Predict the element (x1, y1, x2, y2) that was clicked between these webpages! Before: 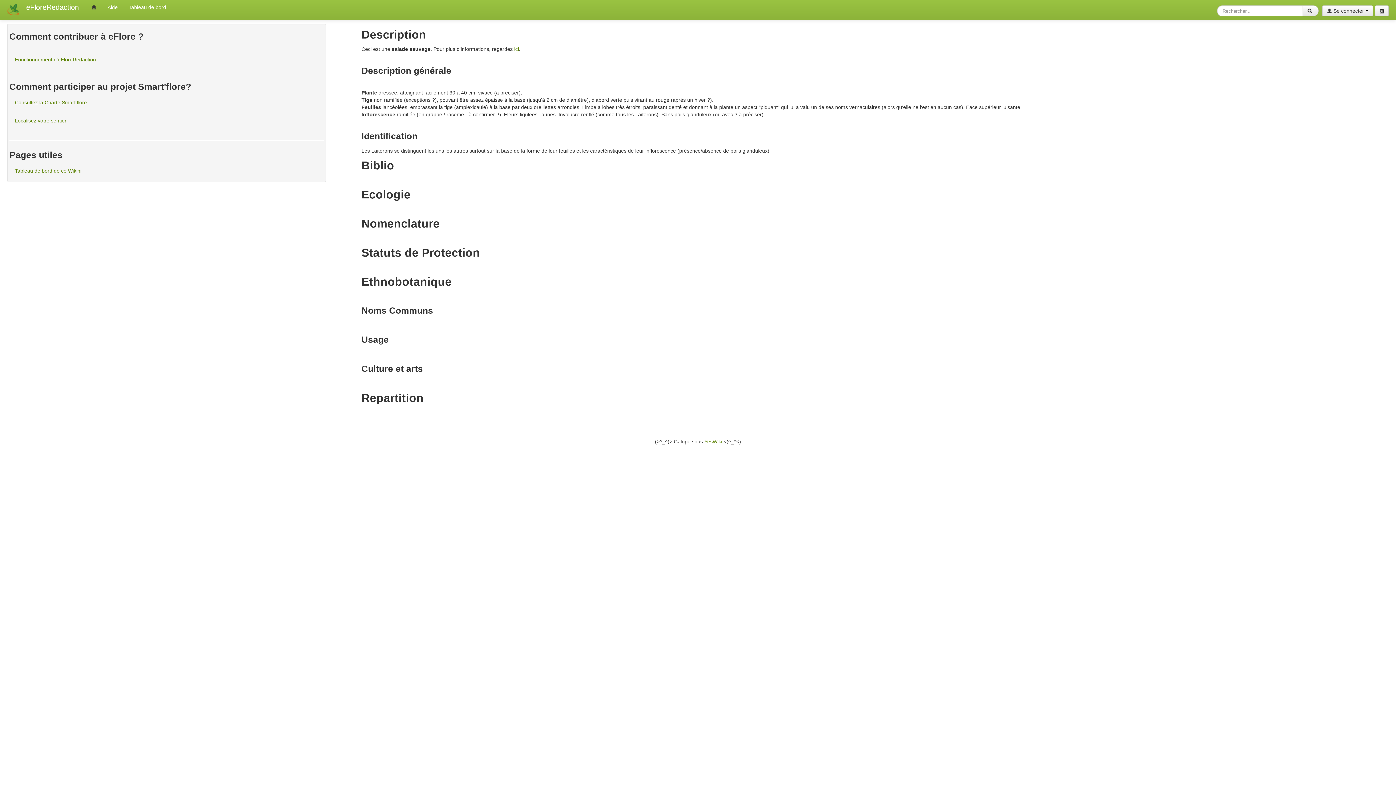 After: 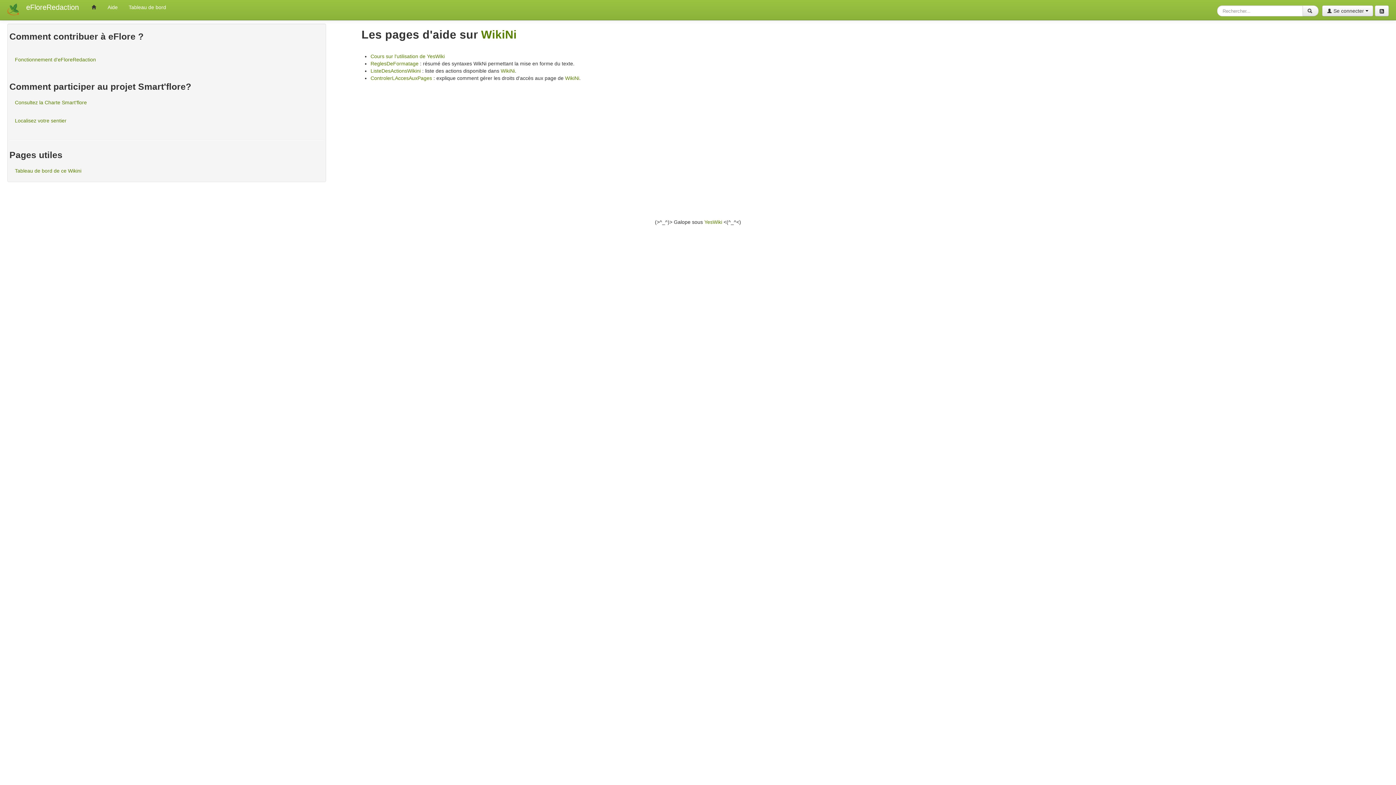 Action: label: Aide bbox: (102, 0, 123, 14)